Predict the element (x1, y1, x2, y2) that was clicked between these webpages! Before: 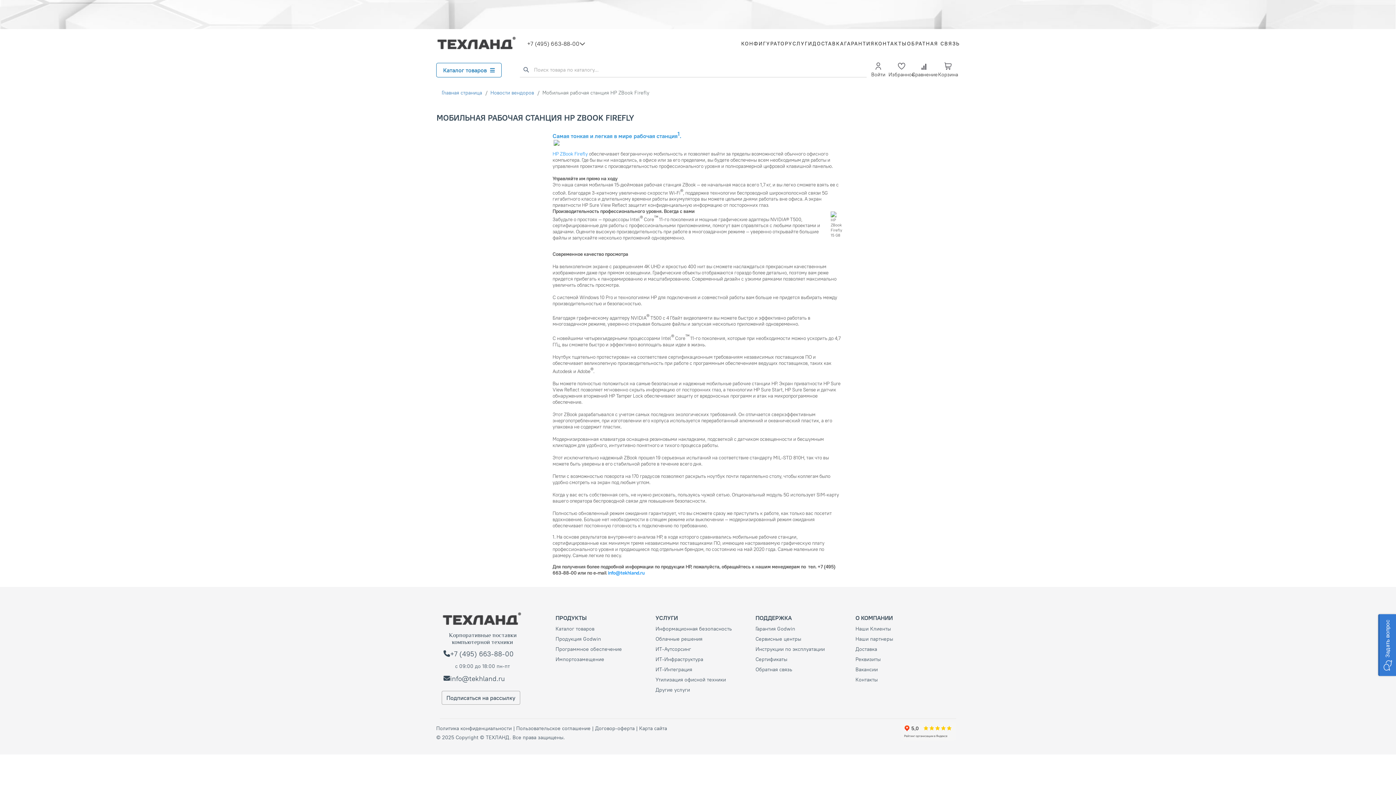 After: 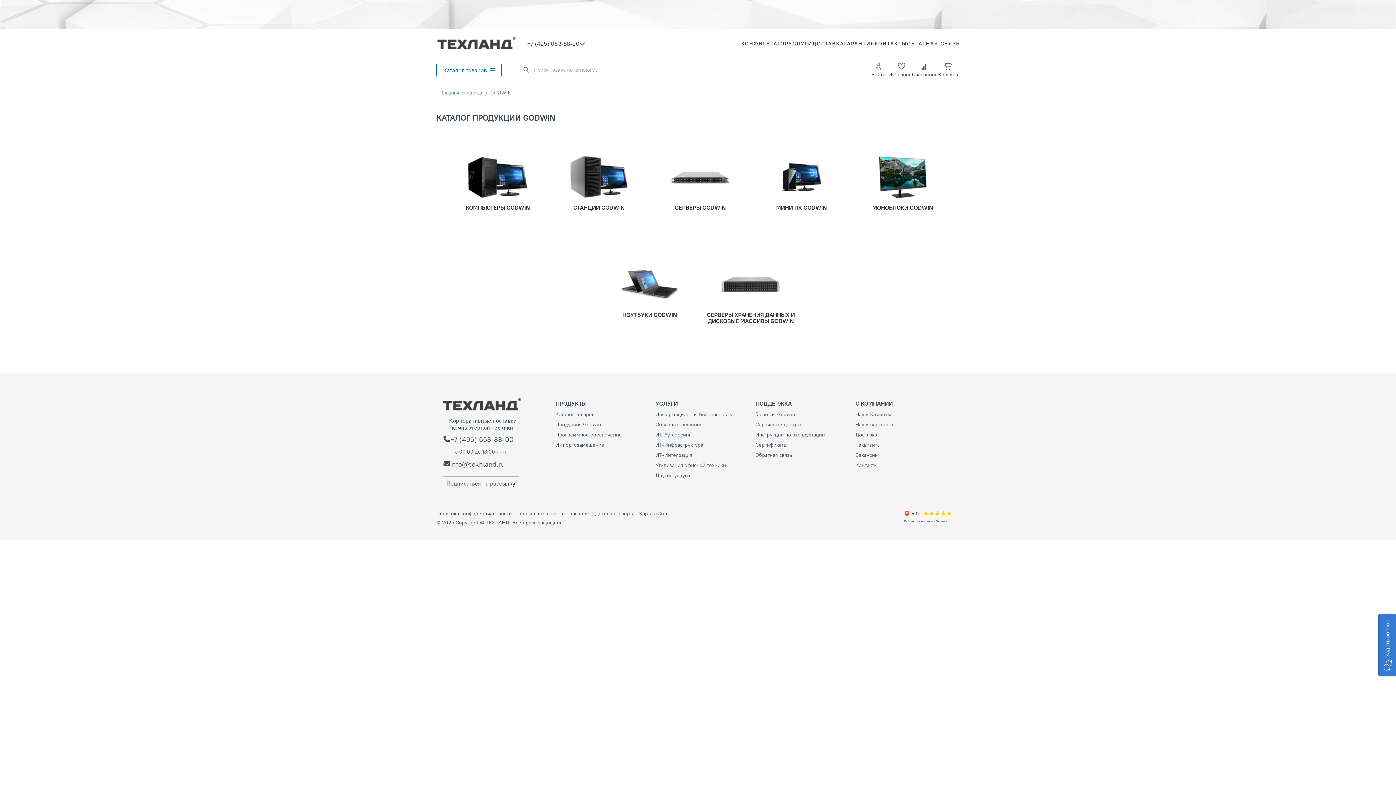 Action: bbox: (741, 40, 788, 46) label: КОНФИГУРАТОР